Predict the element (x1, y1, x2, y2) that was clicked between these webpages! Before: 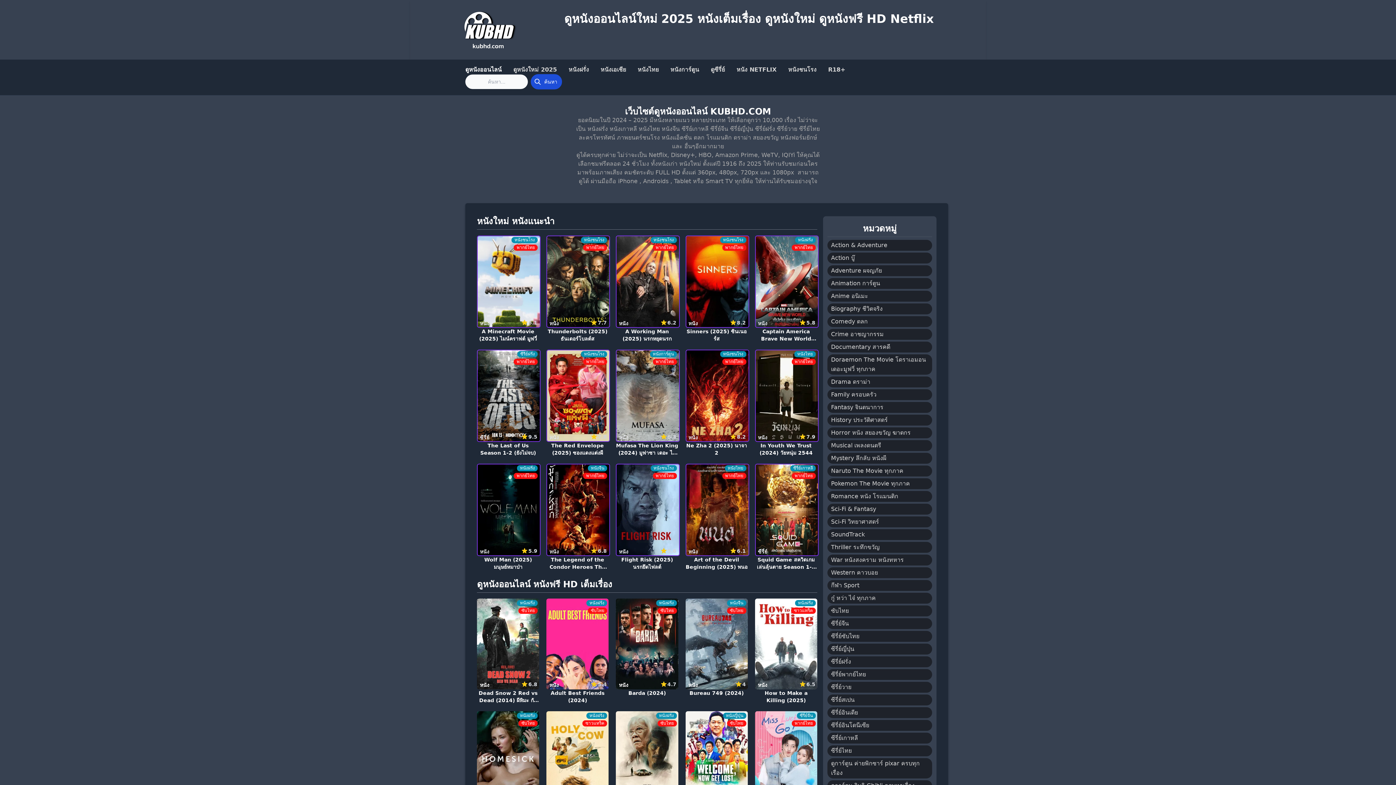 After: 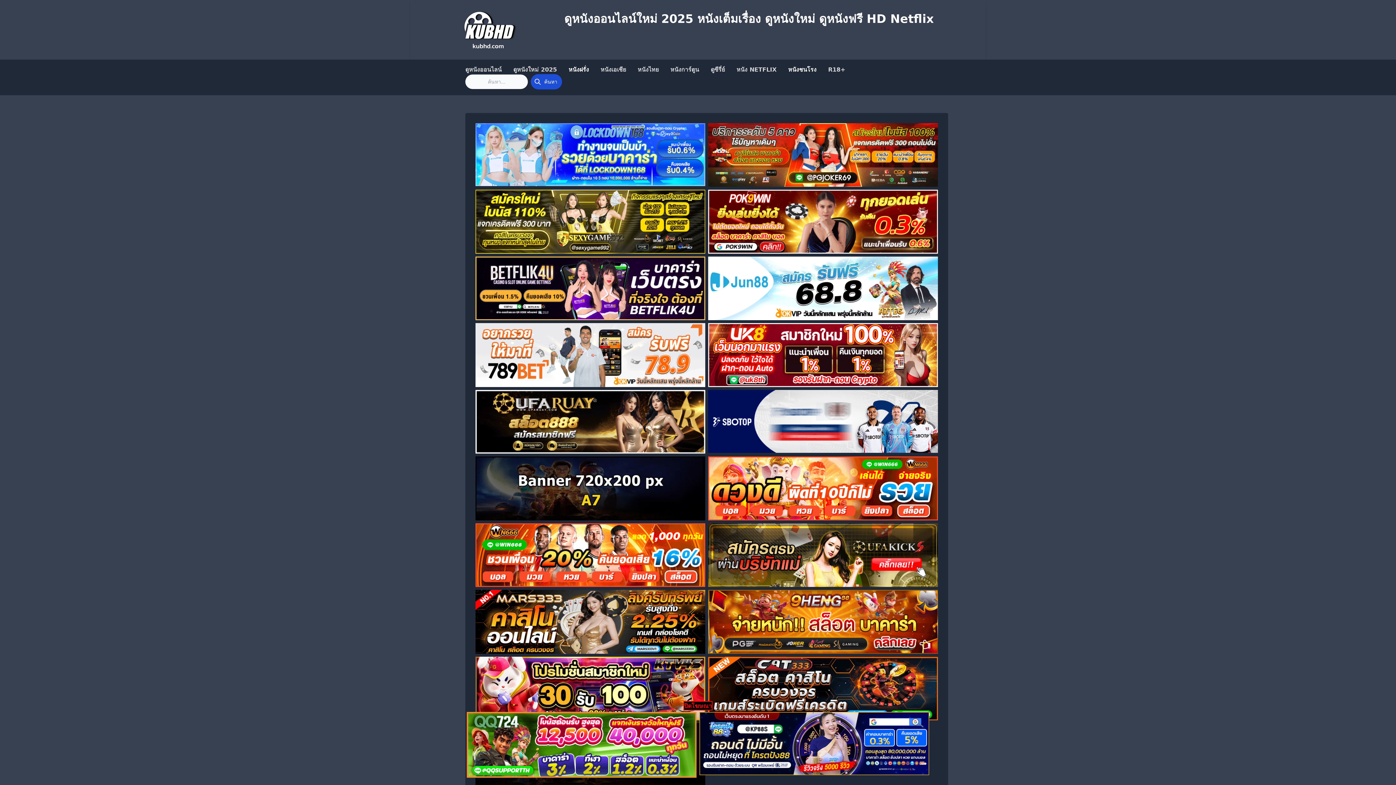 Action: label: Flight Risk (2025) นรกยึดไฟลต์ bbox: (616, 556, 678, 570)